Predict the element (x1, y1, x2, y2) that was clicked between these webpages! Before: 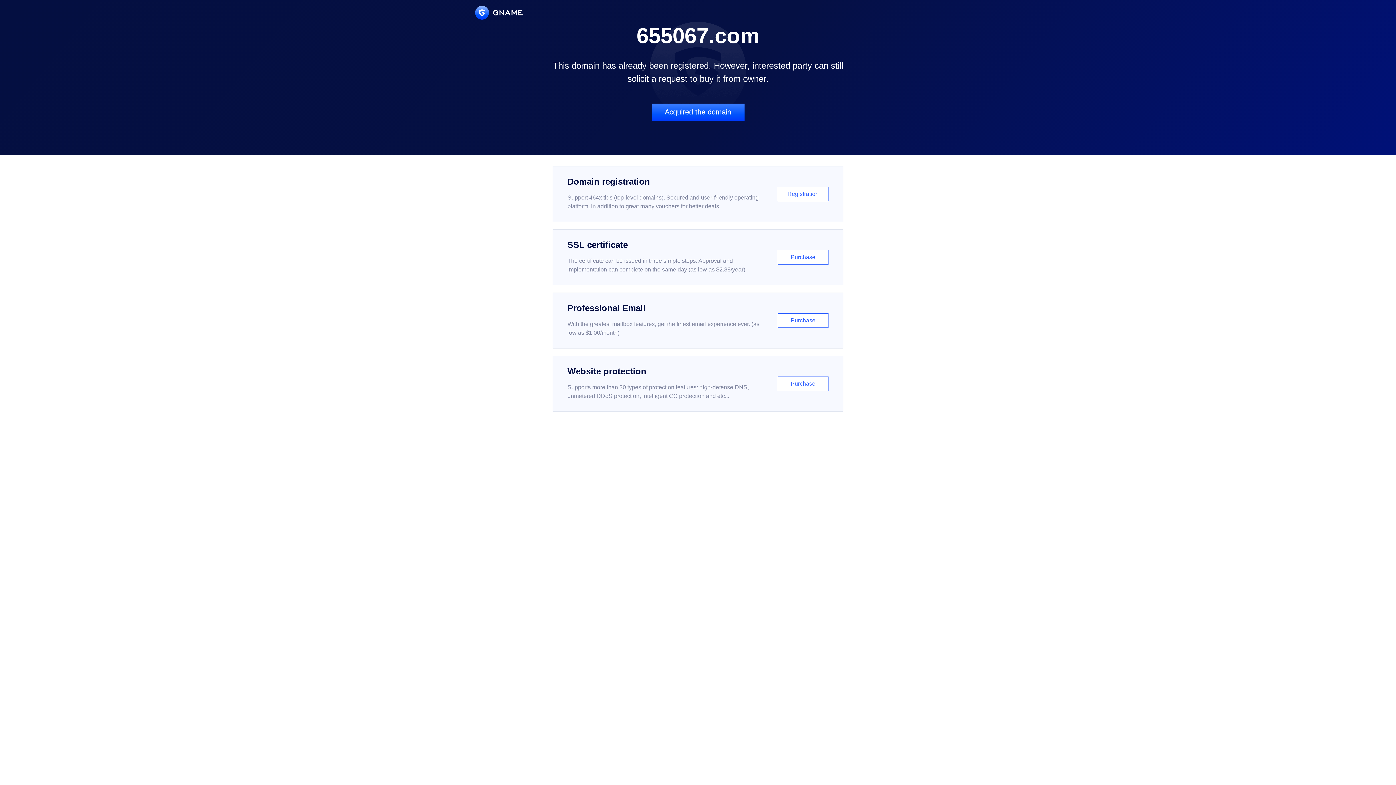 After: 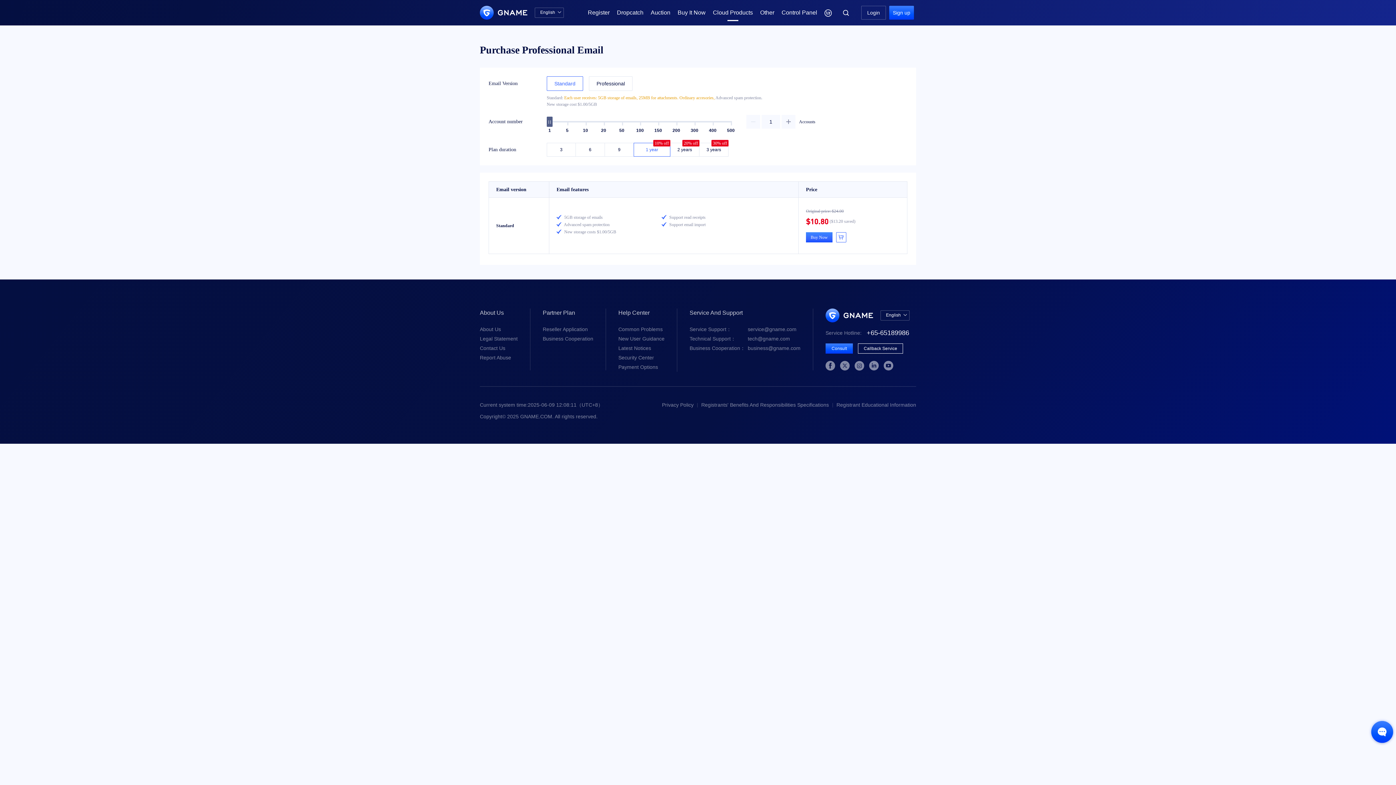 Action: bbox: (552, 292, 843, 348) label: Professional Email

With the greatest mailbox features, get the finest email experience ever. (as low as $1.00/month)

Purchase